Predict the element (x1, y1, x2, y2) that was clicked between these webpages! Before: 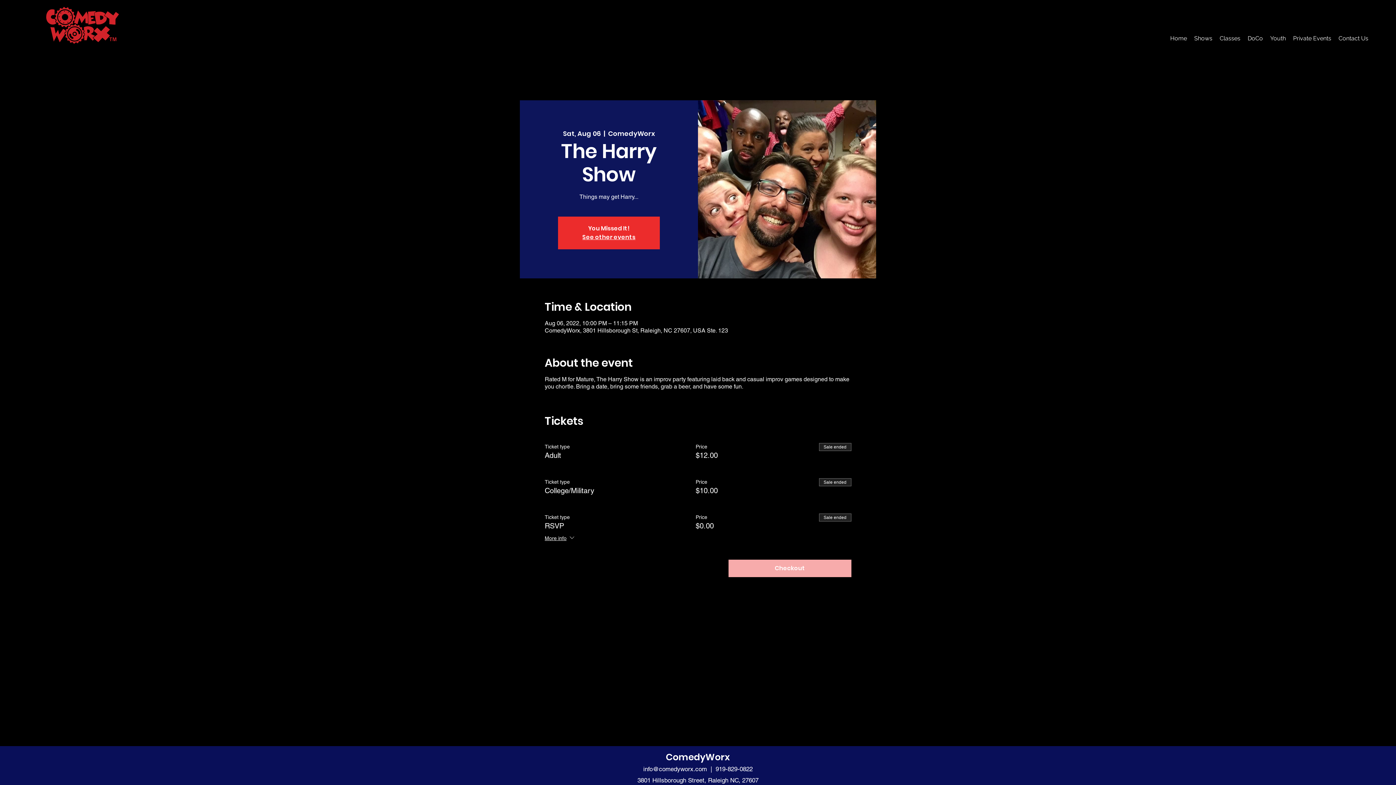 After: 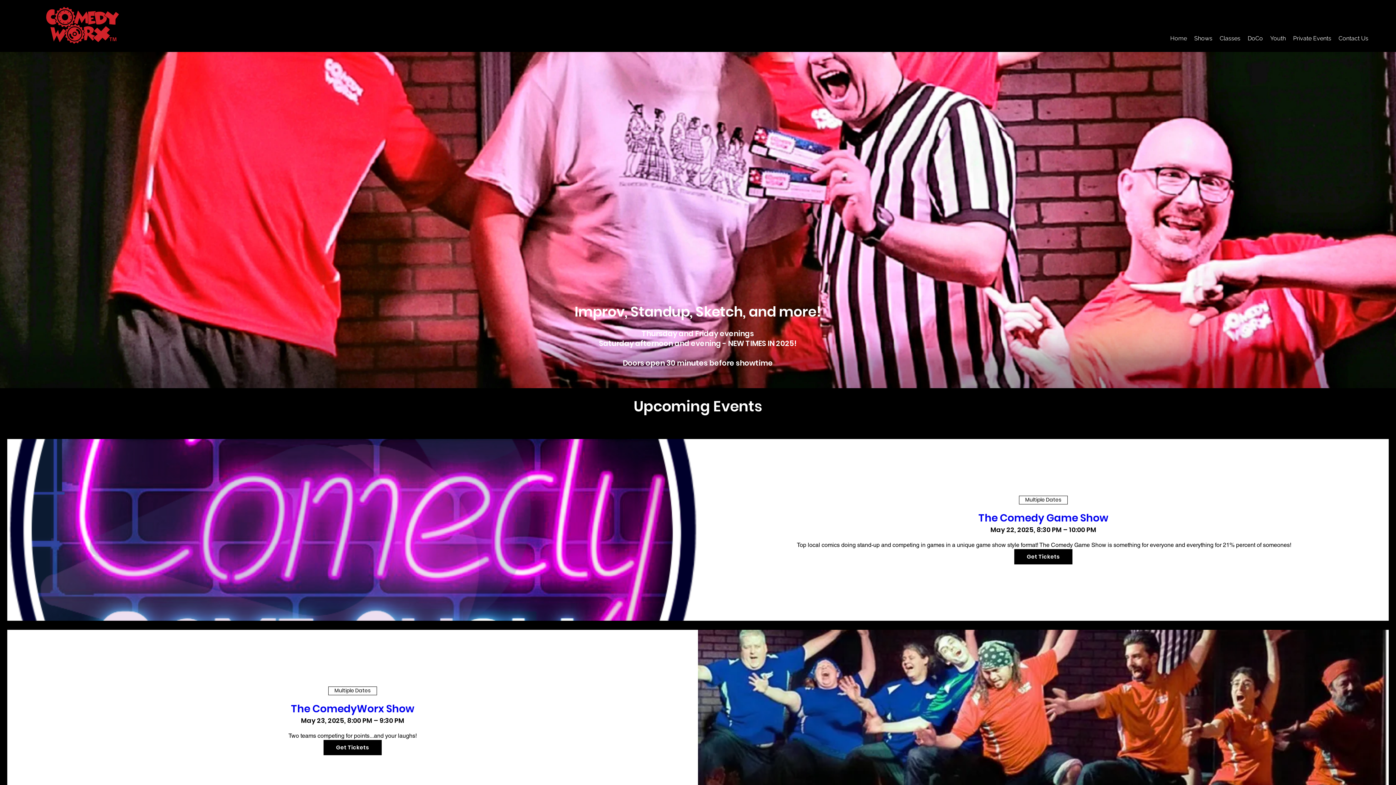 Action: bbox: (1166, 33, 1190, 44) label: Home